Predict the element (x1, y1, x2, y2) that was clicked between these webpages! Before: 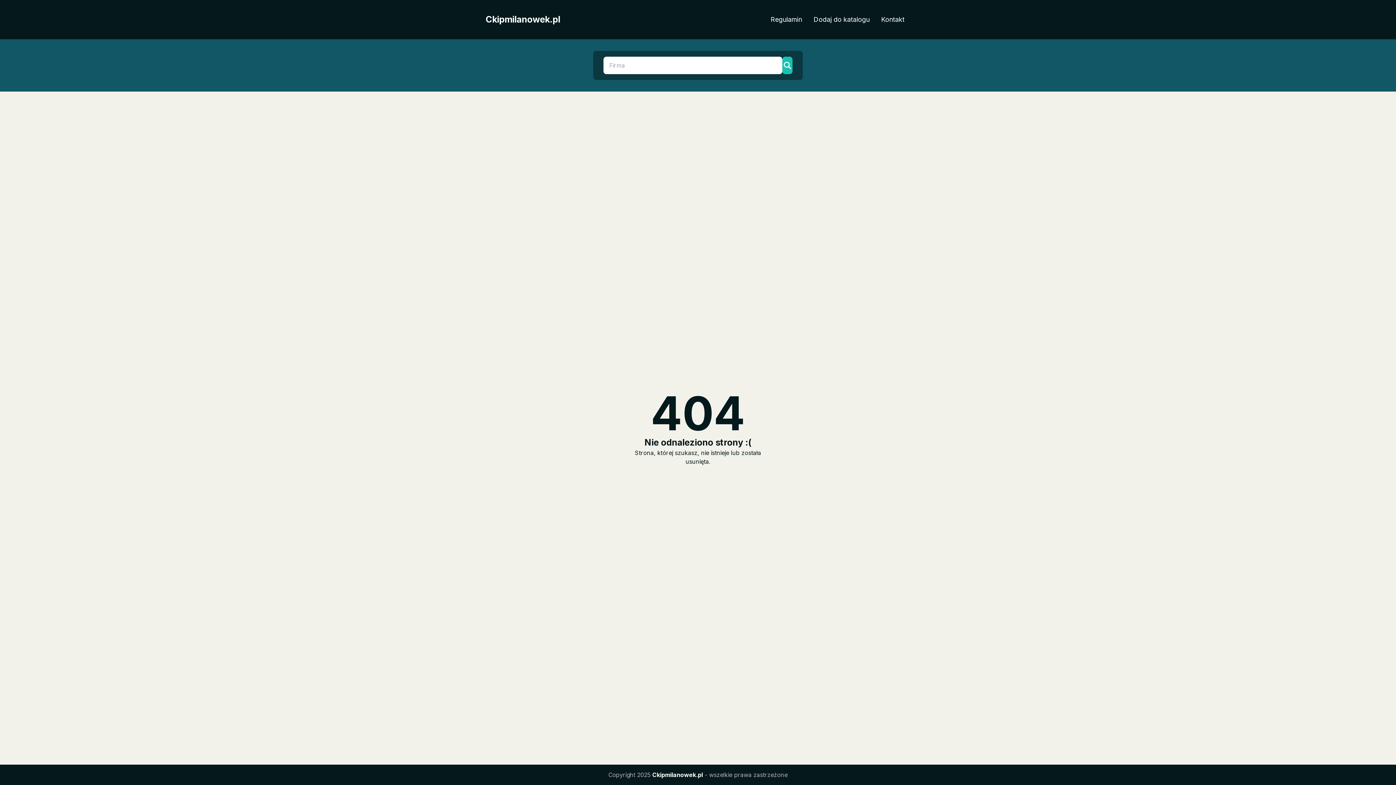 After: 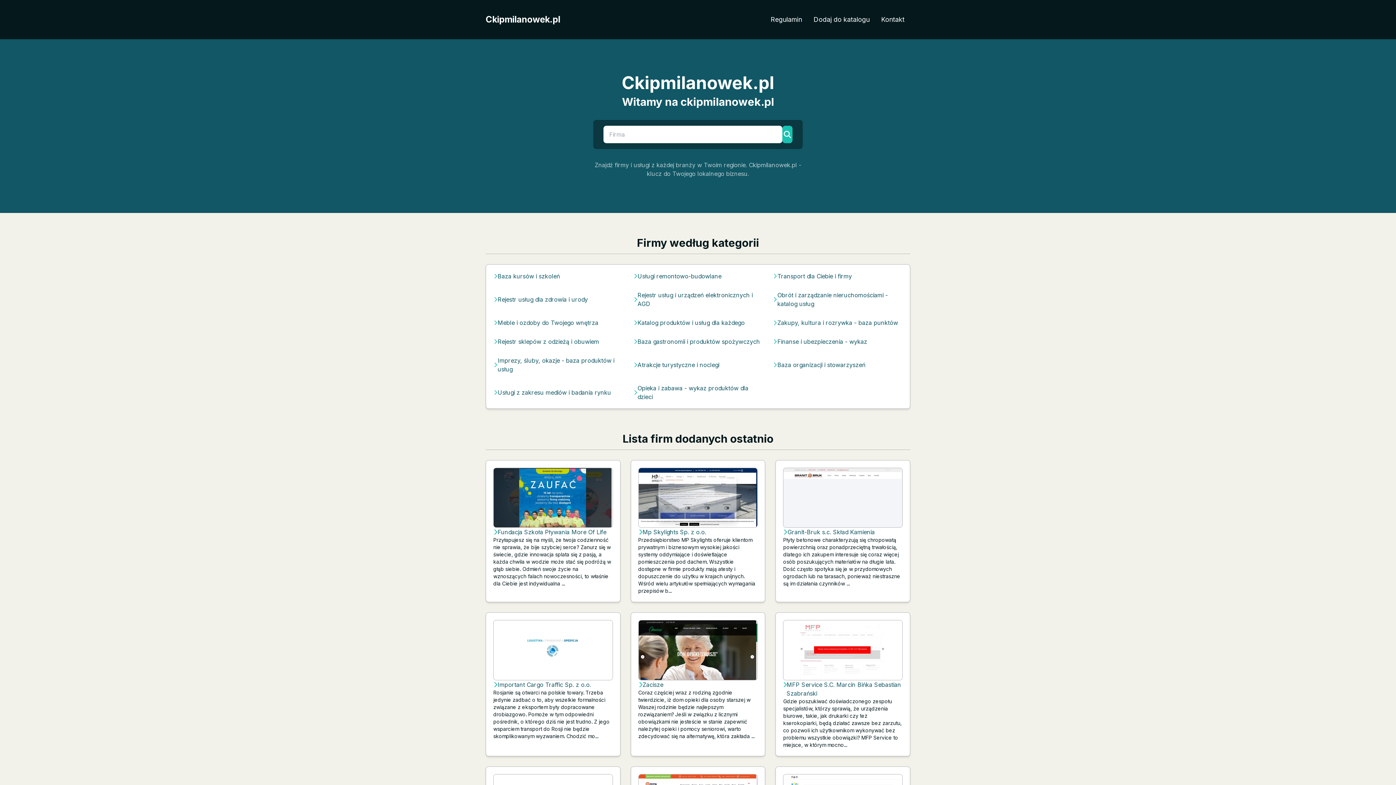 Action: bbox: (485, 13, 560, 25) label: Ckipmilanowek.pl